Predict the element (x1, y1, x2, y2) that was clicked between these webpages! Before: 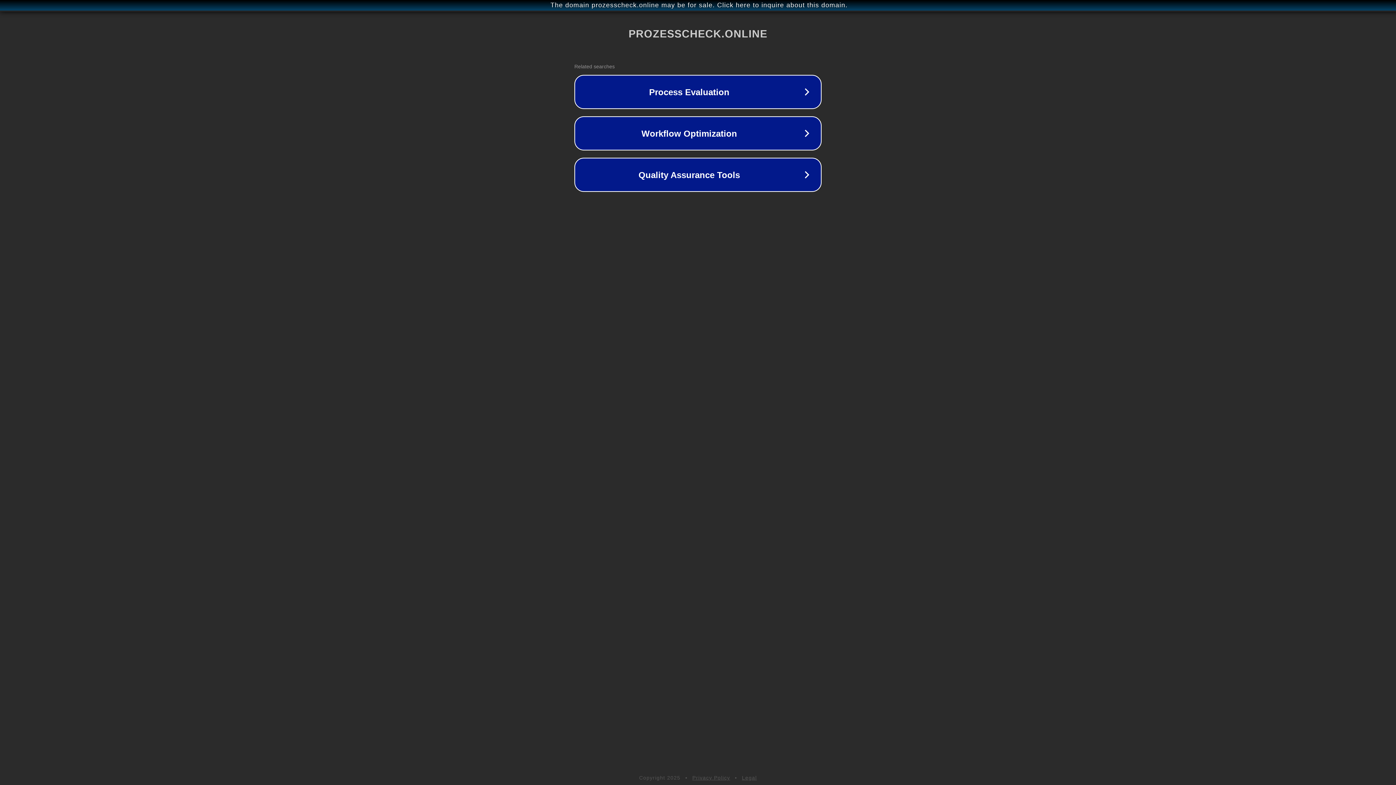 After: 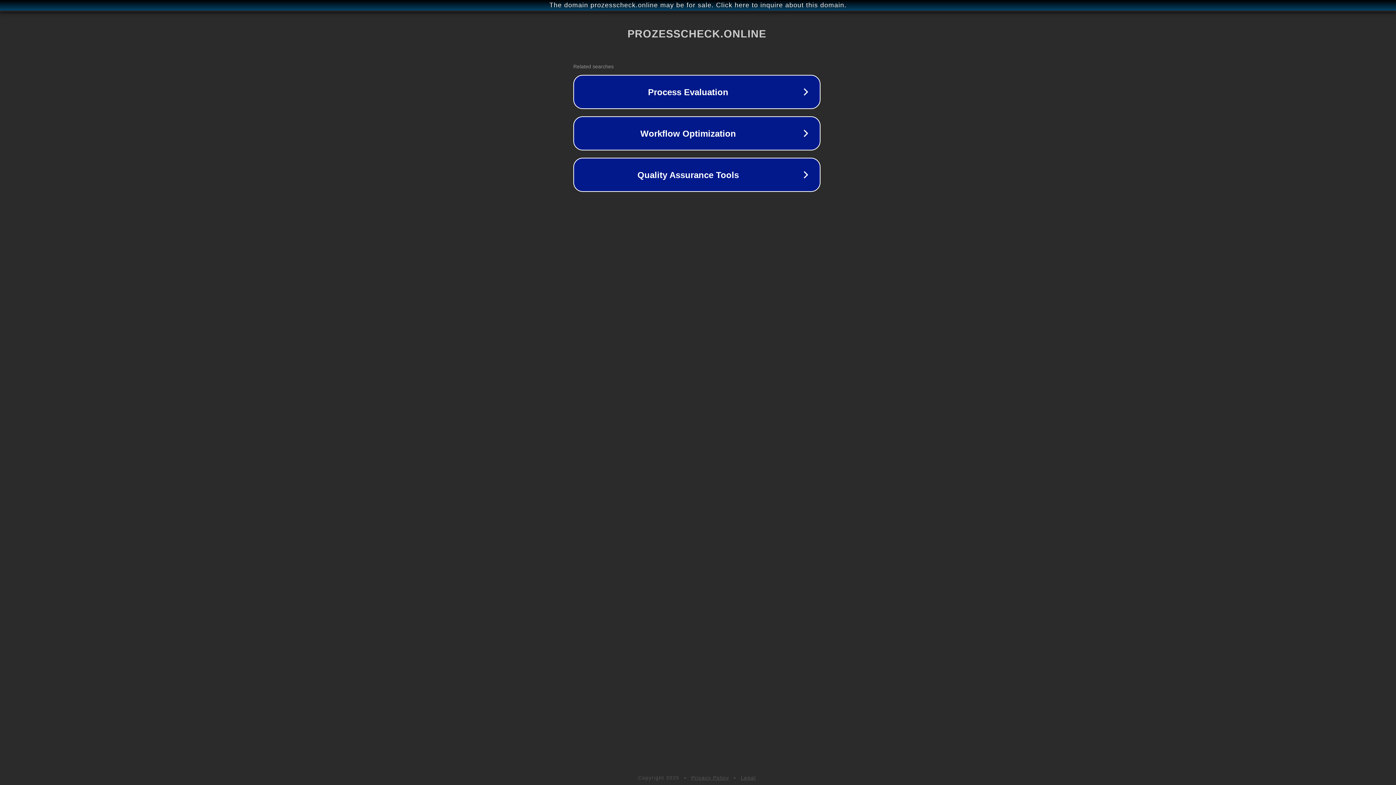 Action: bbox: (1, 1, 1397, 9) label: The domain prozesscheck.online may be for sale. Click here to inquire about this domain.